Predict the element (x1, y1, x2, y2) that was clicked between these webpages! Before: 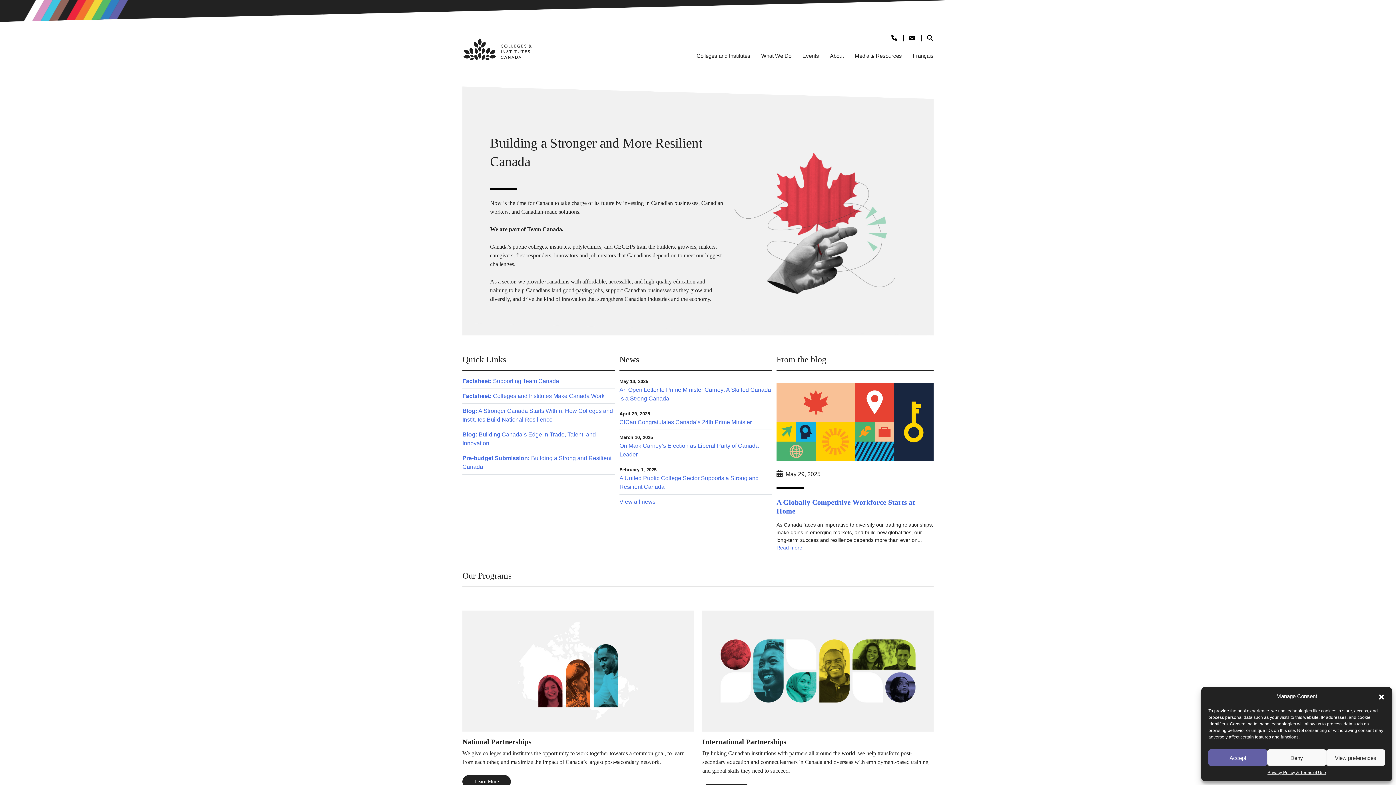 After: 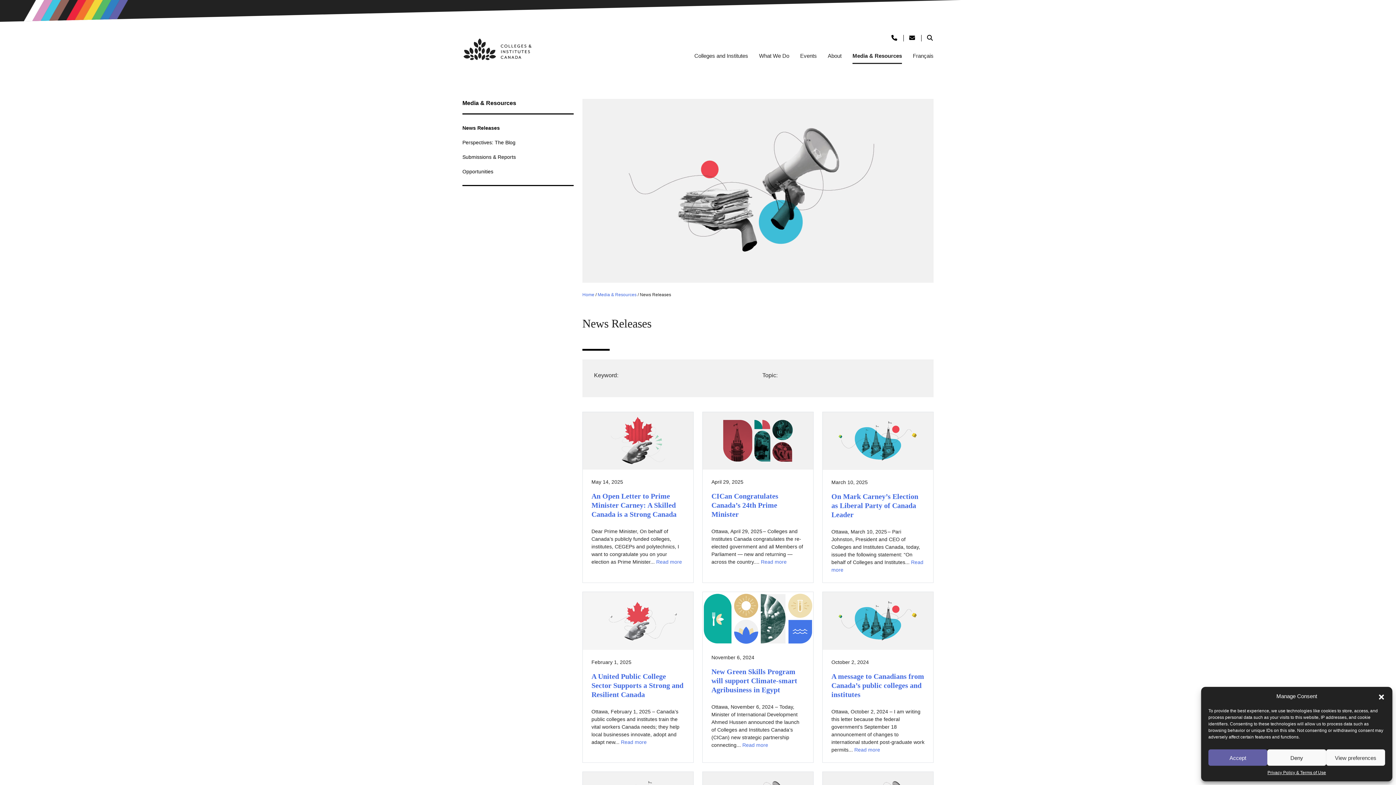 Action: bbox: (619, 498, 655, 505) label: View all news